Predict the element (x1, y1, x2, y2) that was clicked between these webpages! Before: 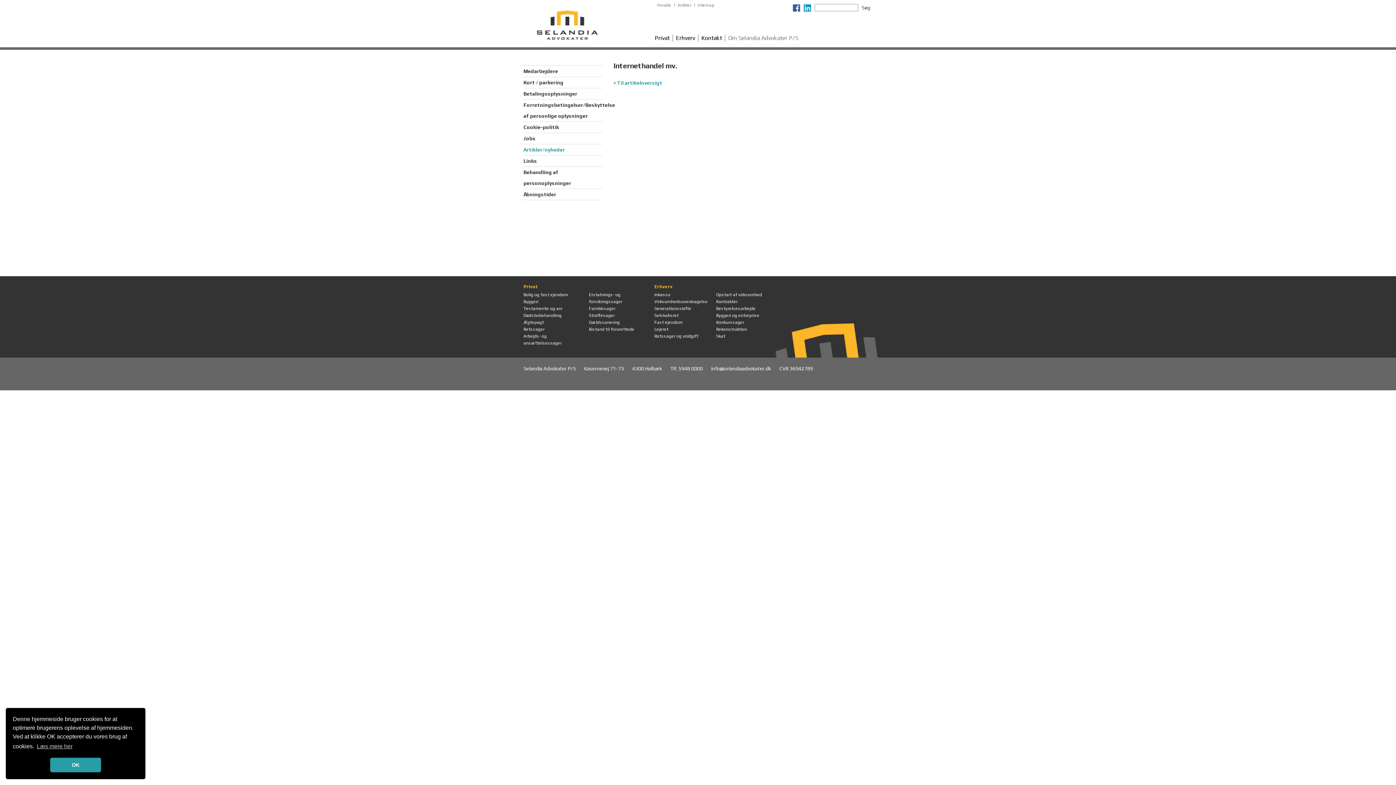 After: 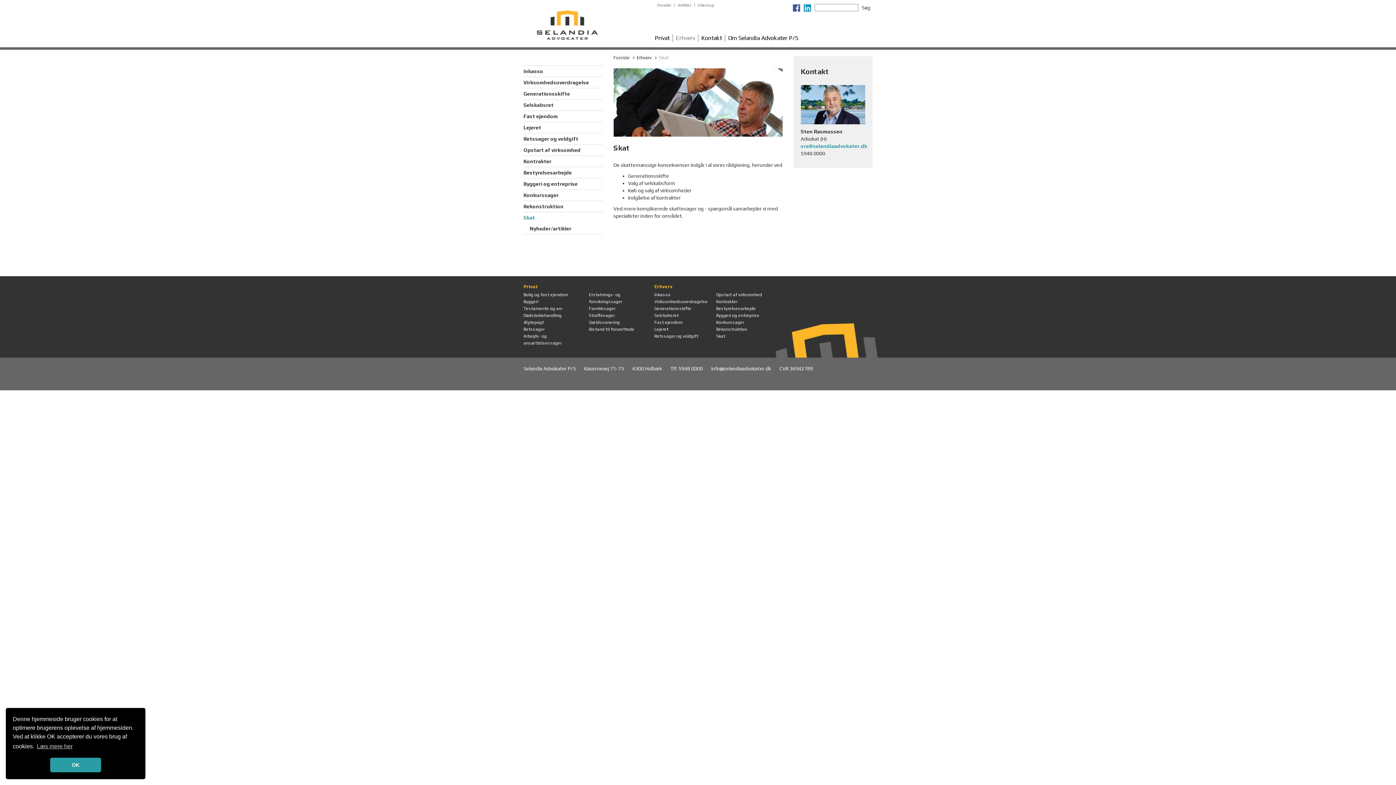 Action: bbox: (716, 333, 725, 338) label: Skat